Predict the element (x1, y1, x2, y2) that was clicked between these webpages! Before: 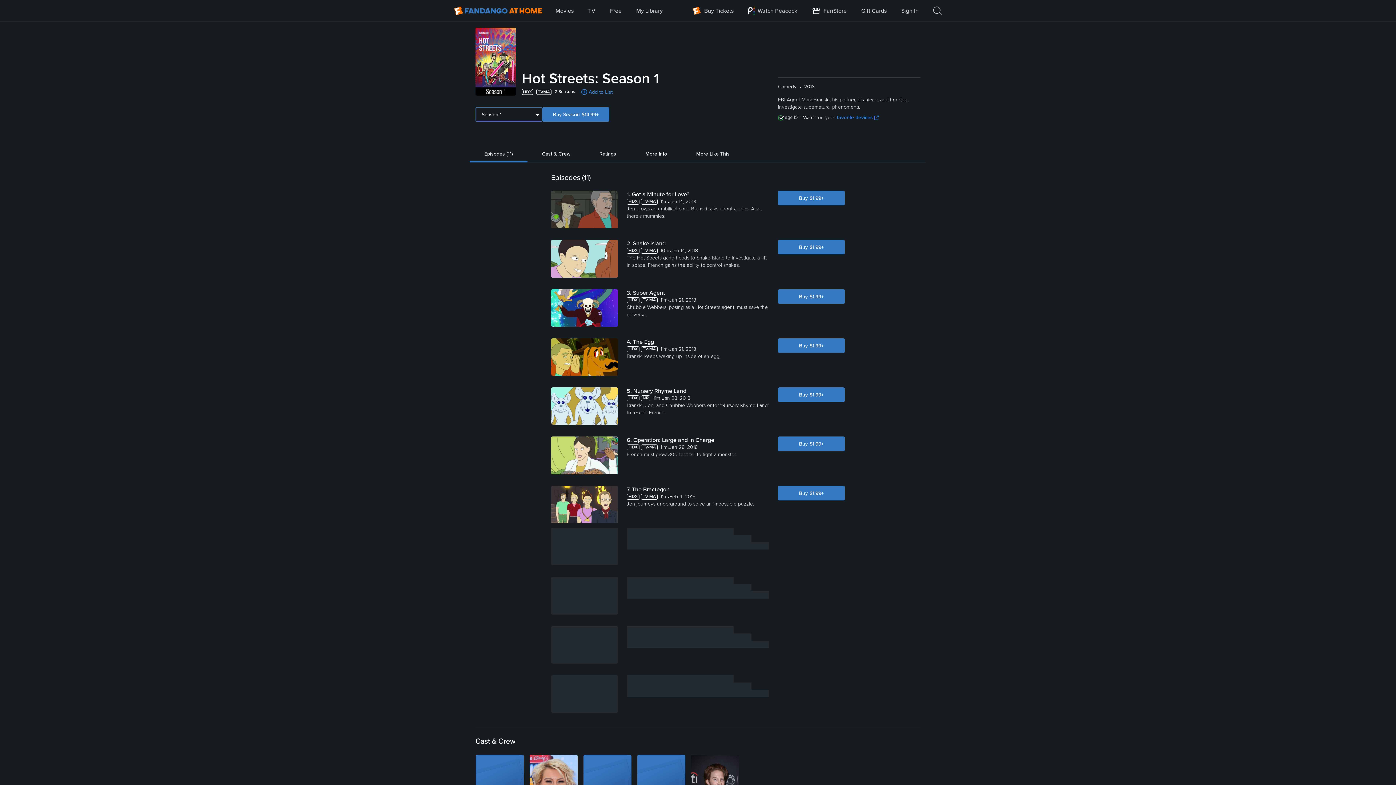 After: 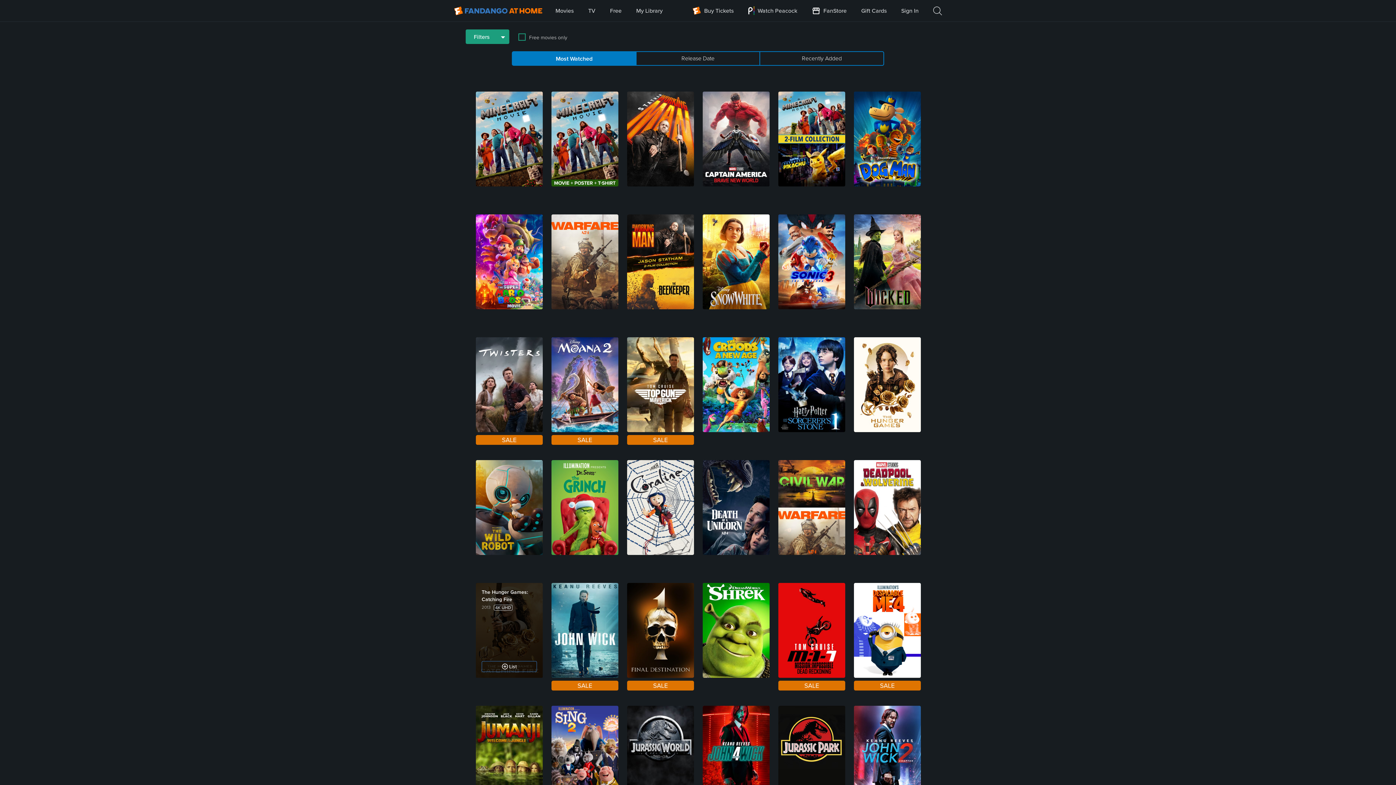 Action: bbox: (475, 92, 492, 99) label: Movies